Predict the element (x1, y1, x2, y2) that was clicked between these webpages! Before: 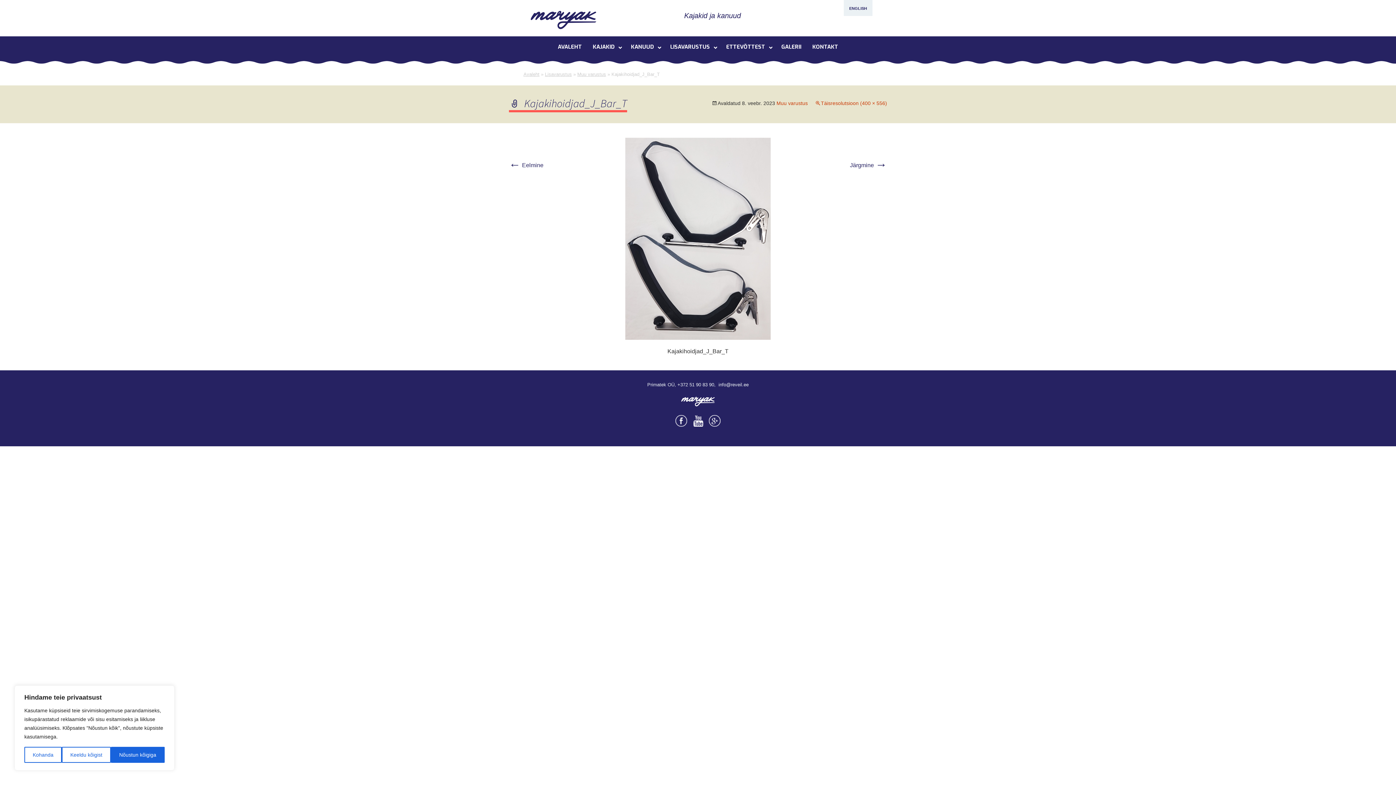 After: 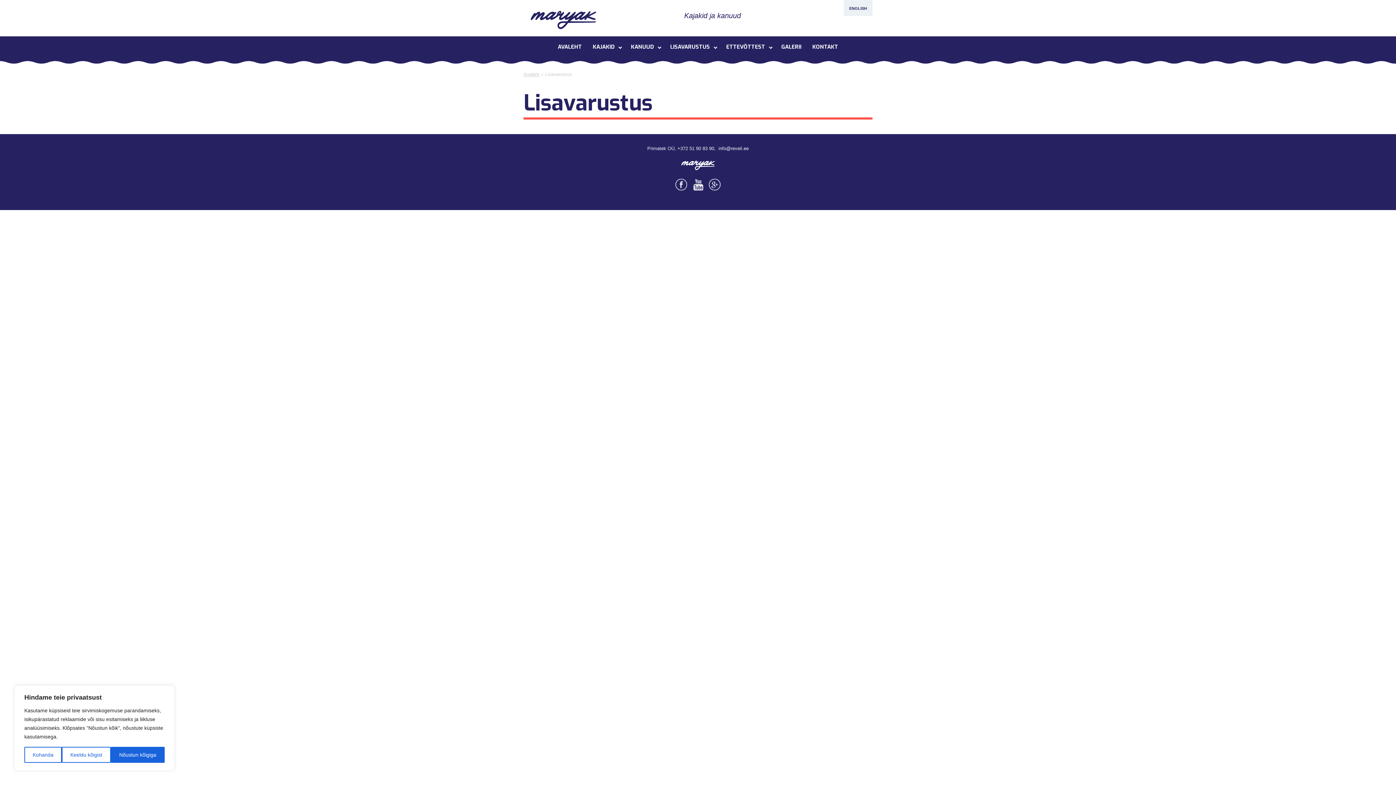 Action: bbox: (545, 71, 572, 77) label: Lisavarustus